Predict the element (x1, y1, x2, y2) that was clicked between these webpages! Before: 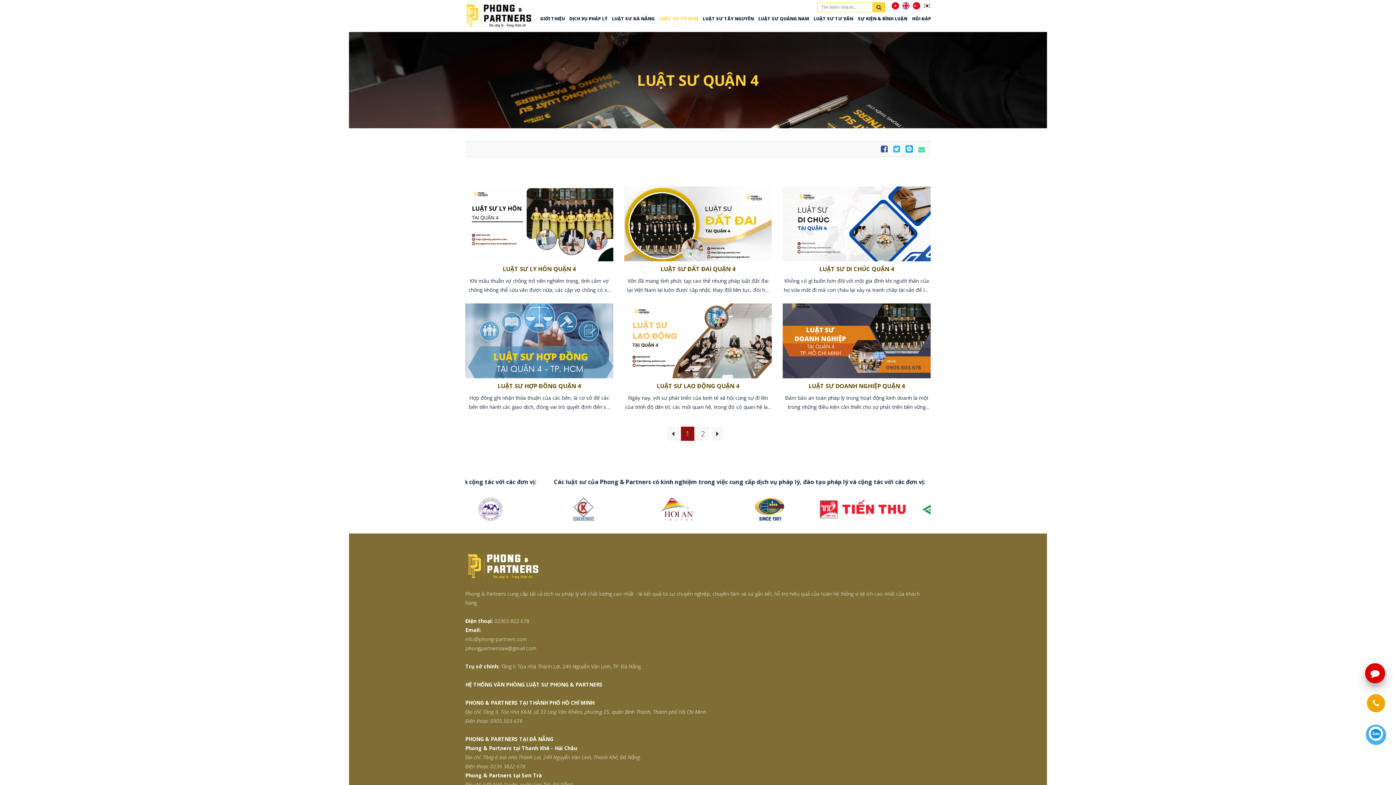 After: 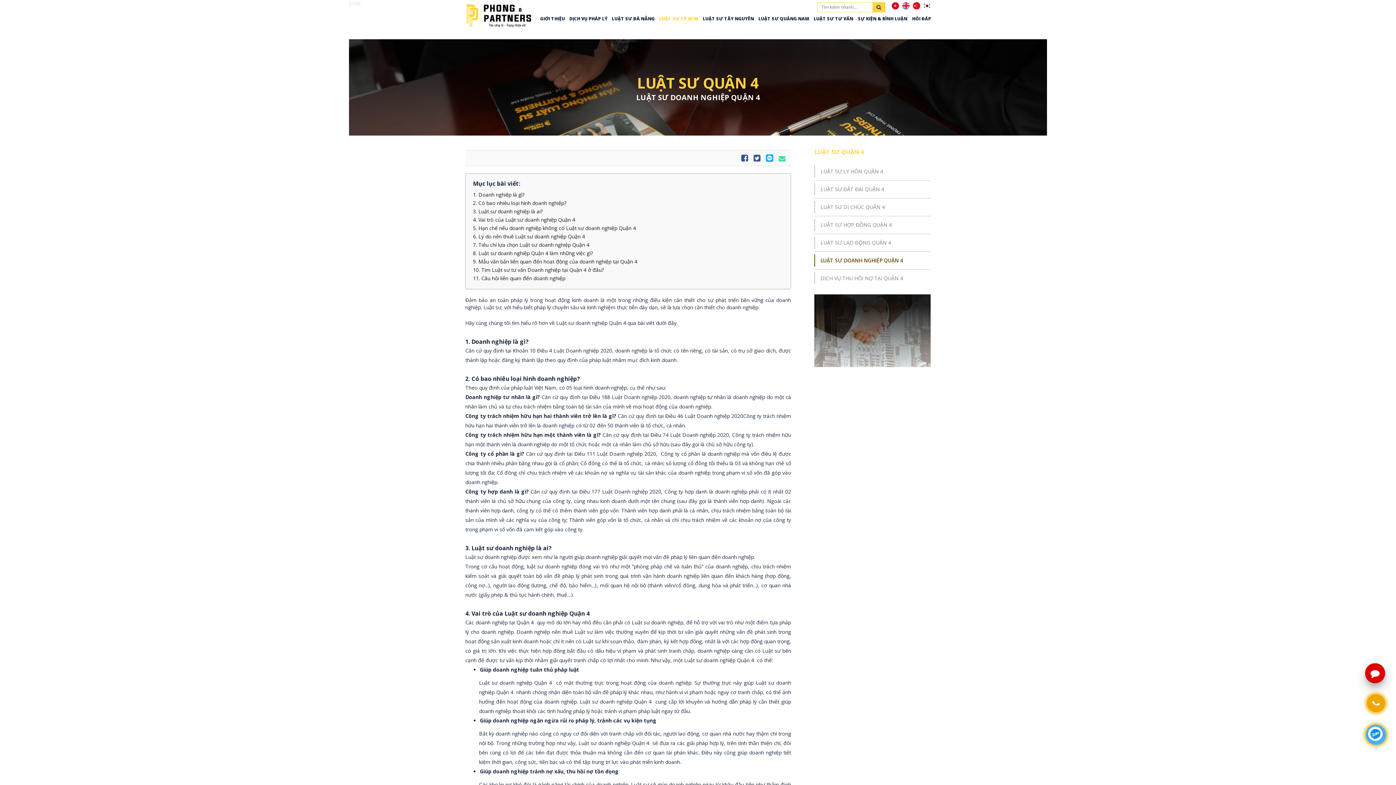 Action: label: LUẬT SƯ DOANH NGHIỆP QUẬN 4 bbox: (783, 382, 930, 389)